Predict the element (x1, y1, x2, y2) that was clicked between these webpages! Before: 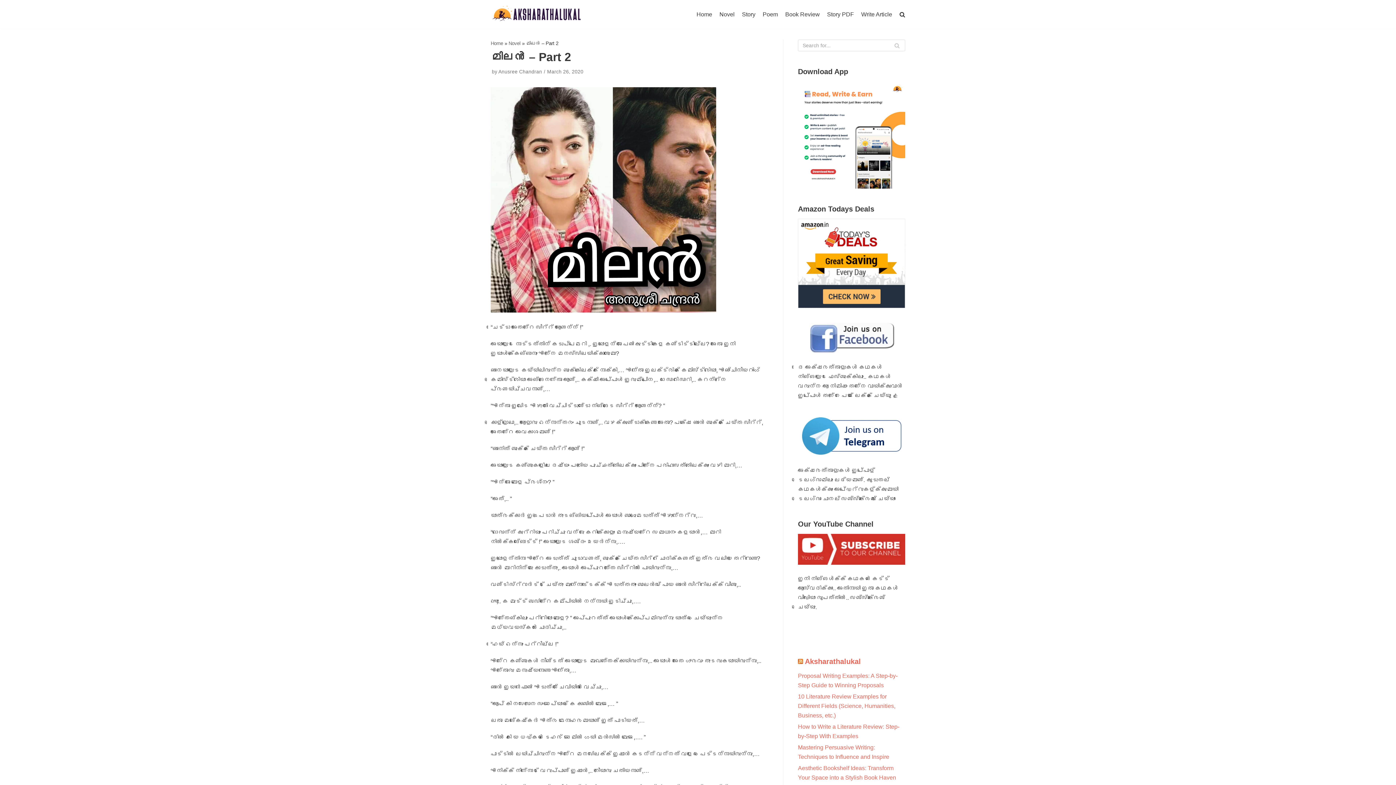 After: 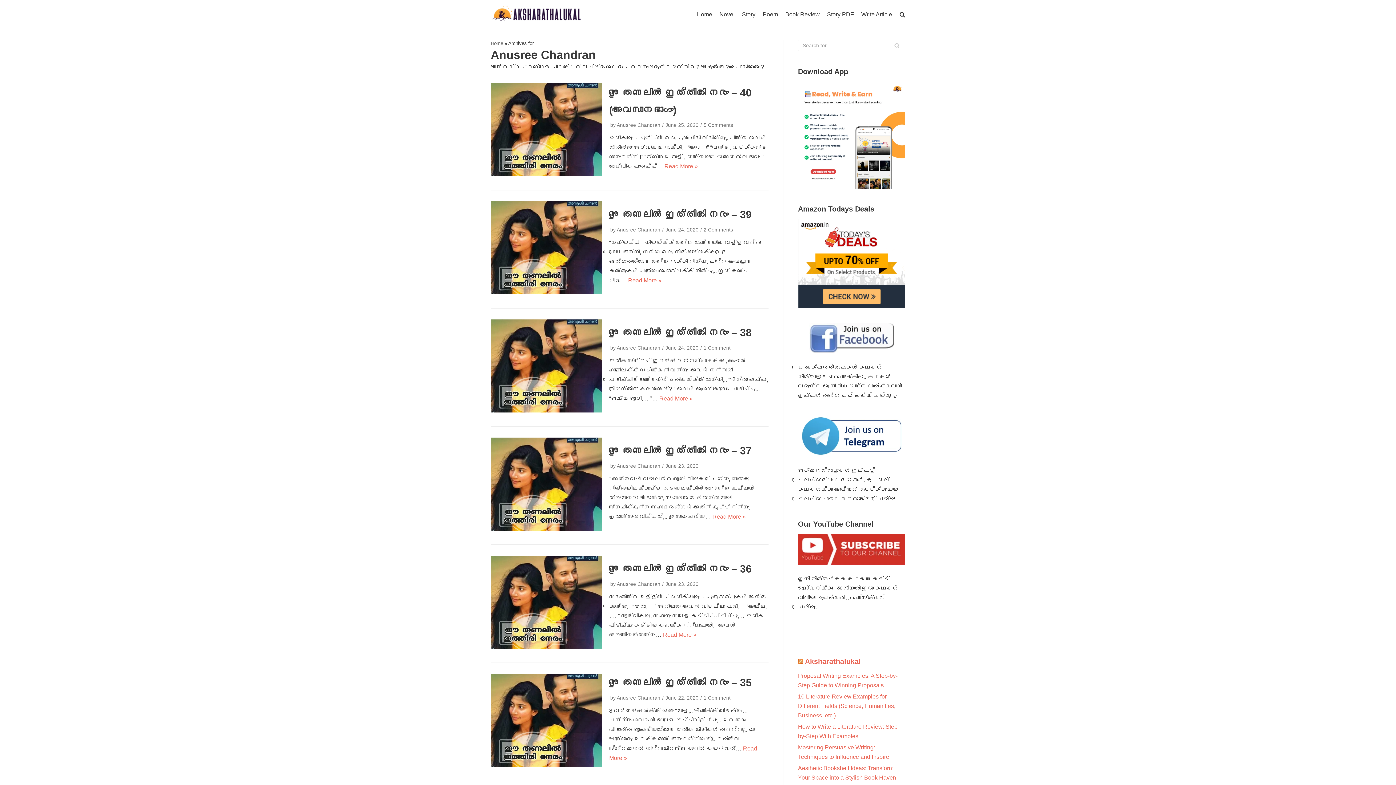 Action: bbox: (498, 69, 542, 74) label: Anusree Chandran